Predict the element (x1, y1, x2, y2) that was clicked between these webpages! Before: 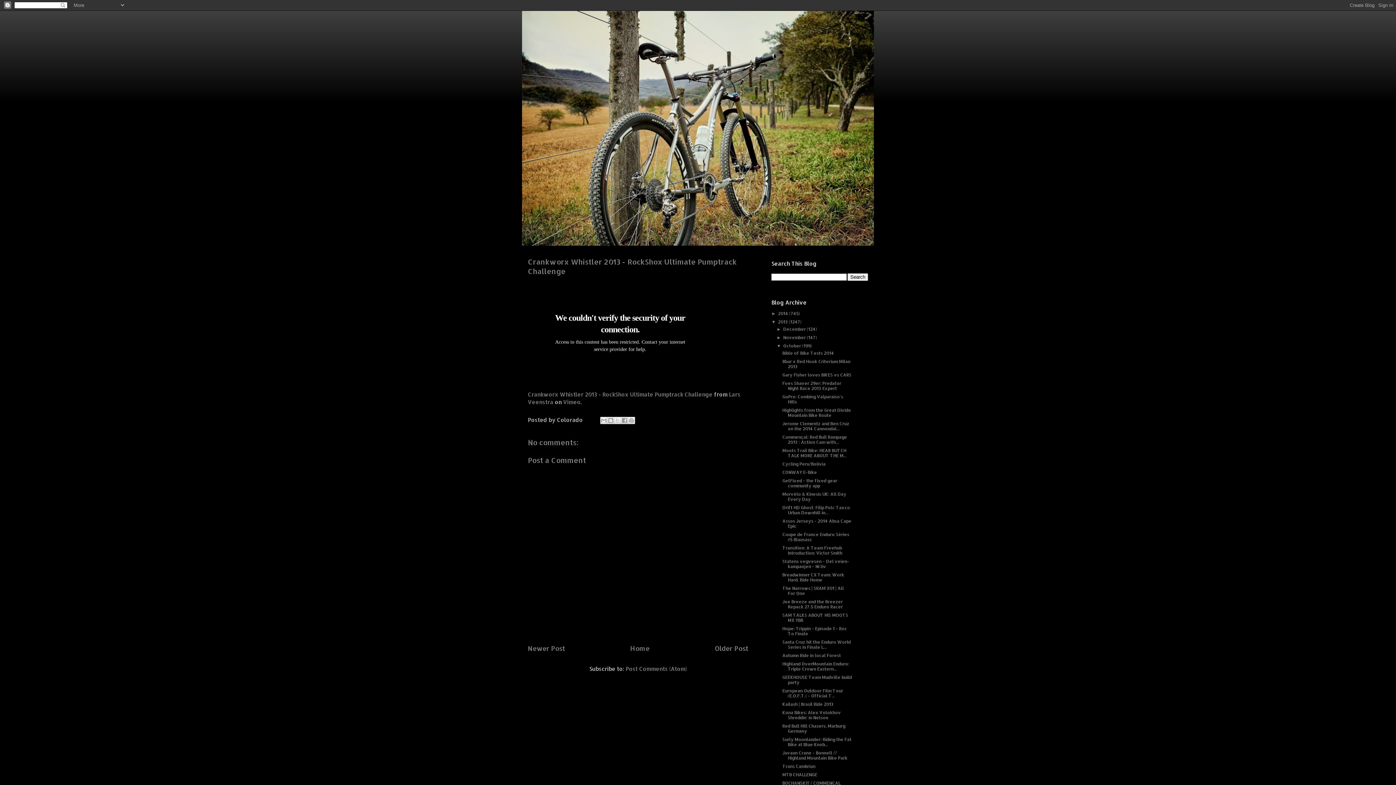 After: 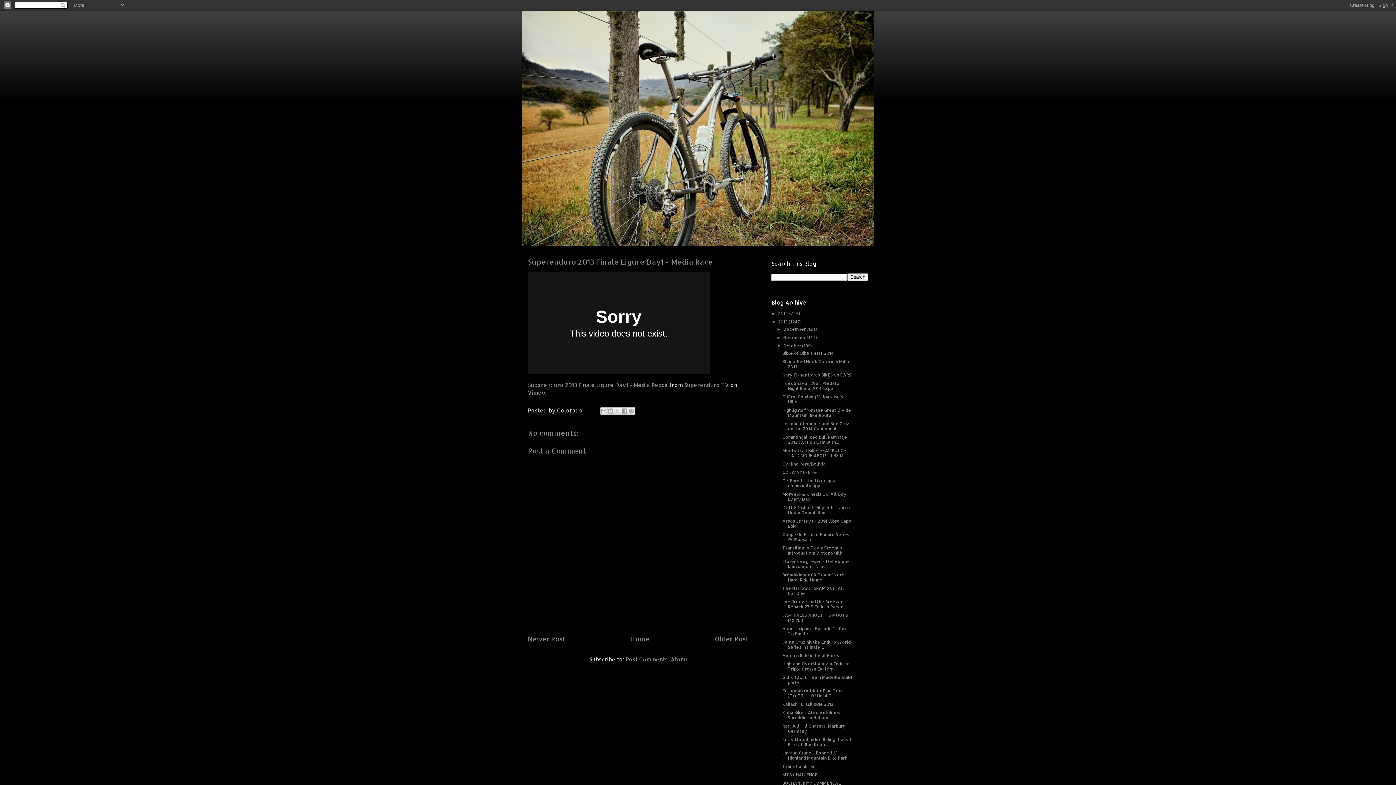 Action: label: Older Post bbox: (714, 644, 748, 652)